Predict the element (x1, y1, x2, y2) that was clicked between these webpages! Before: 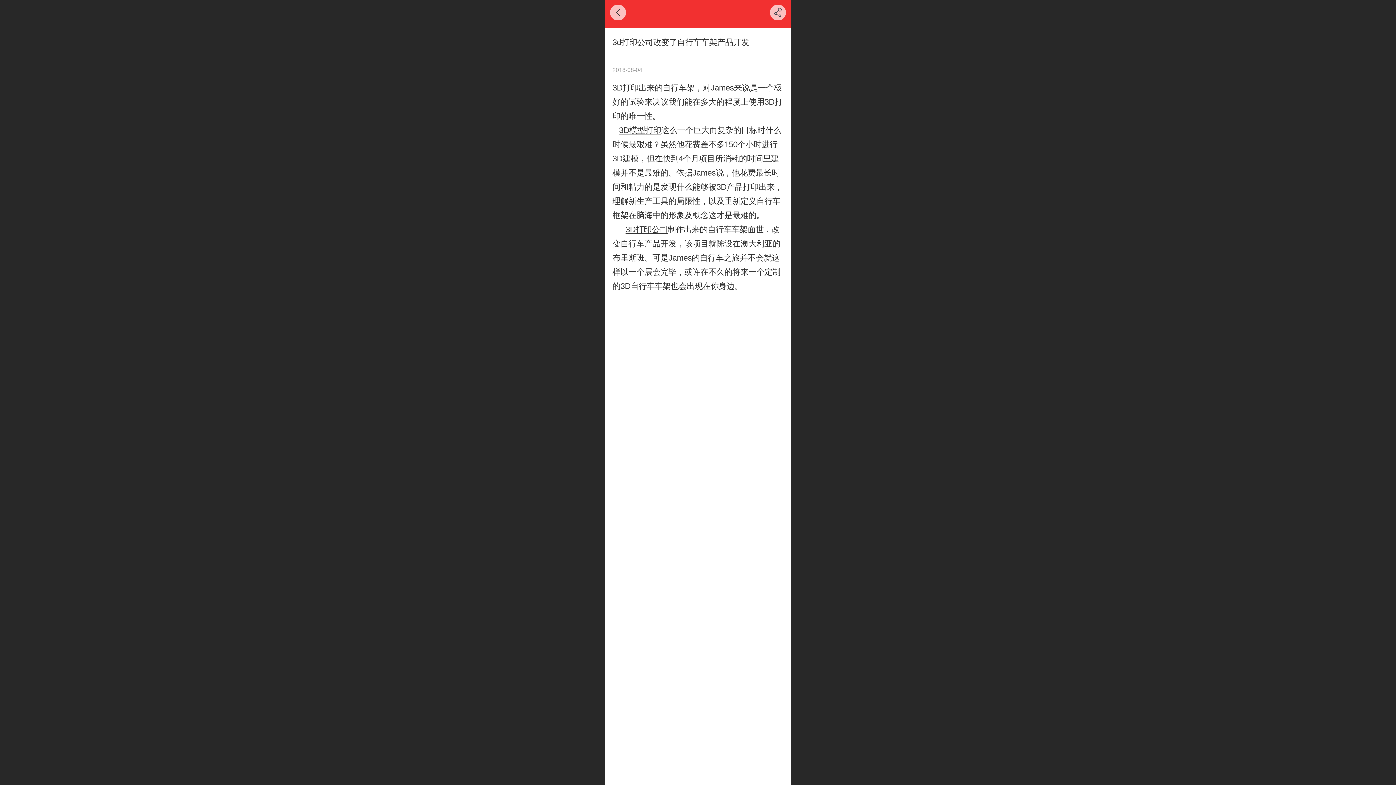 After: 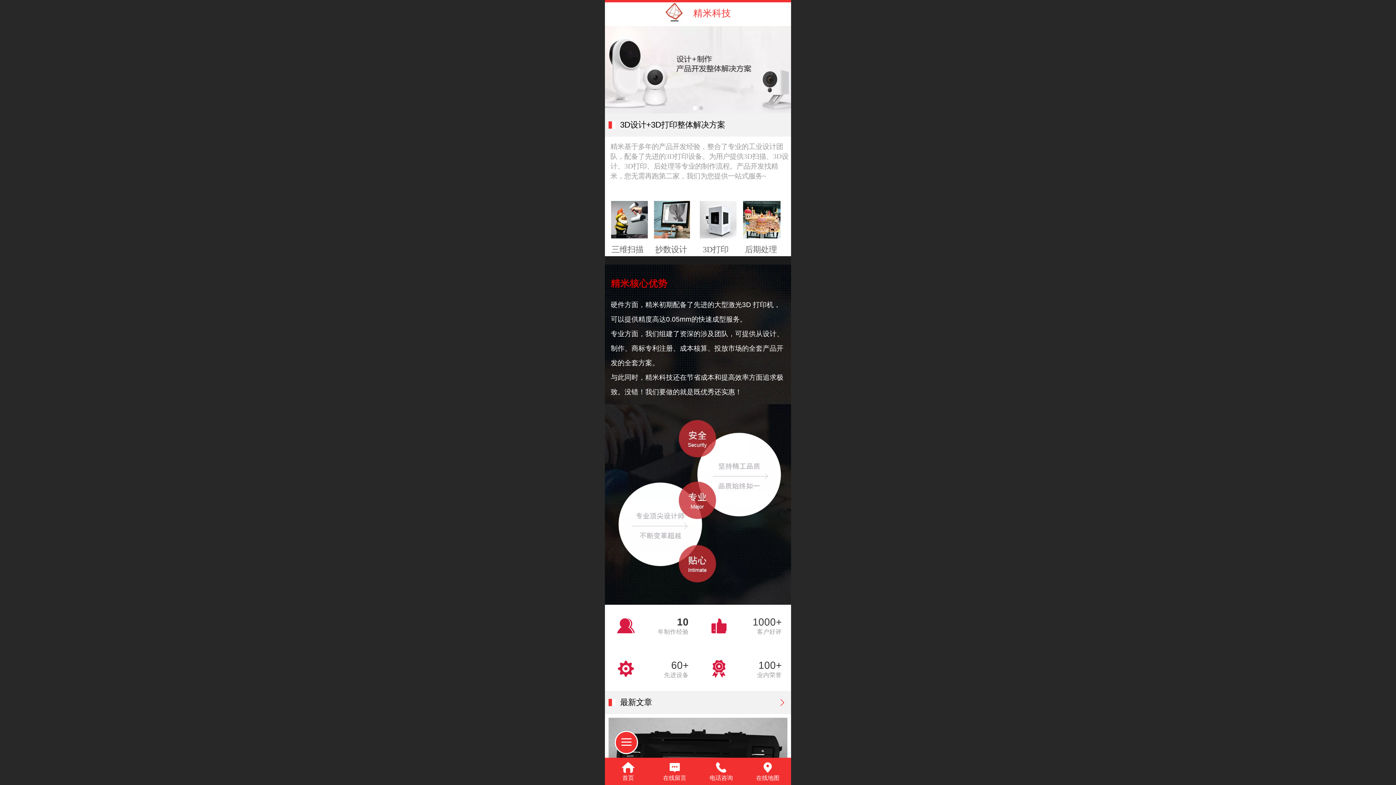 Action: bbox: (625, 225, 667, 234) label: 3D打印公司